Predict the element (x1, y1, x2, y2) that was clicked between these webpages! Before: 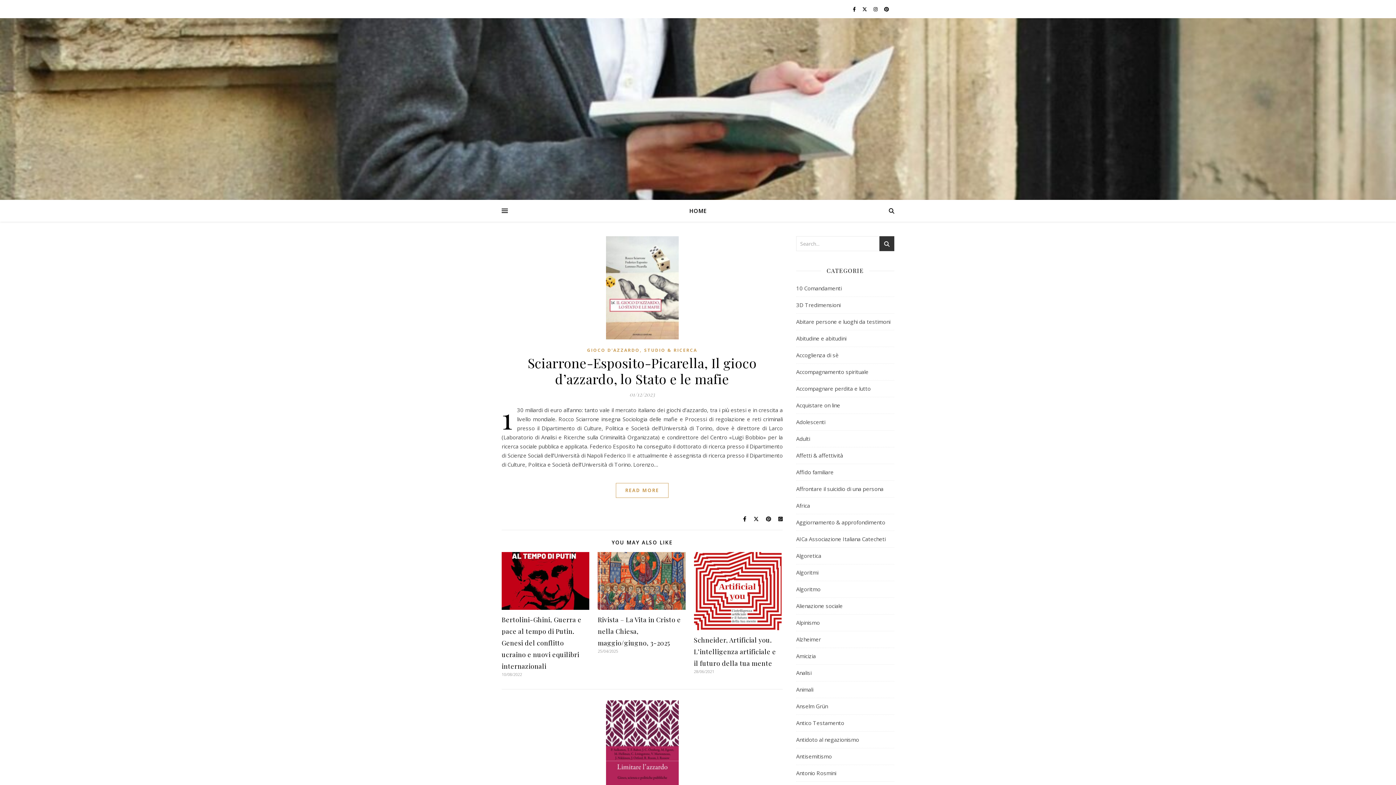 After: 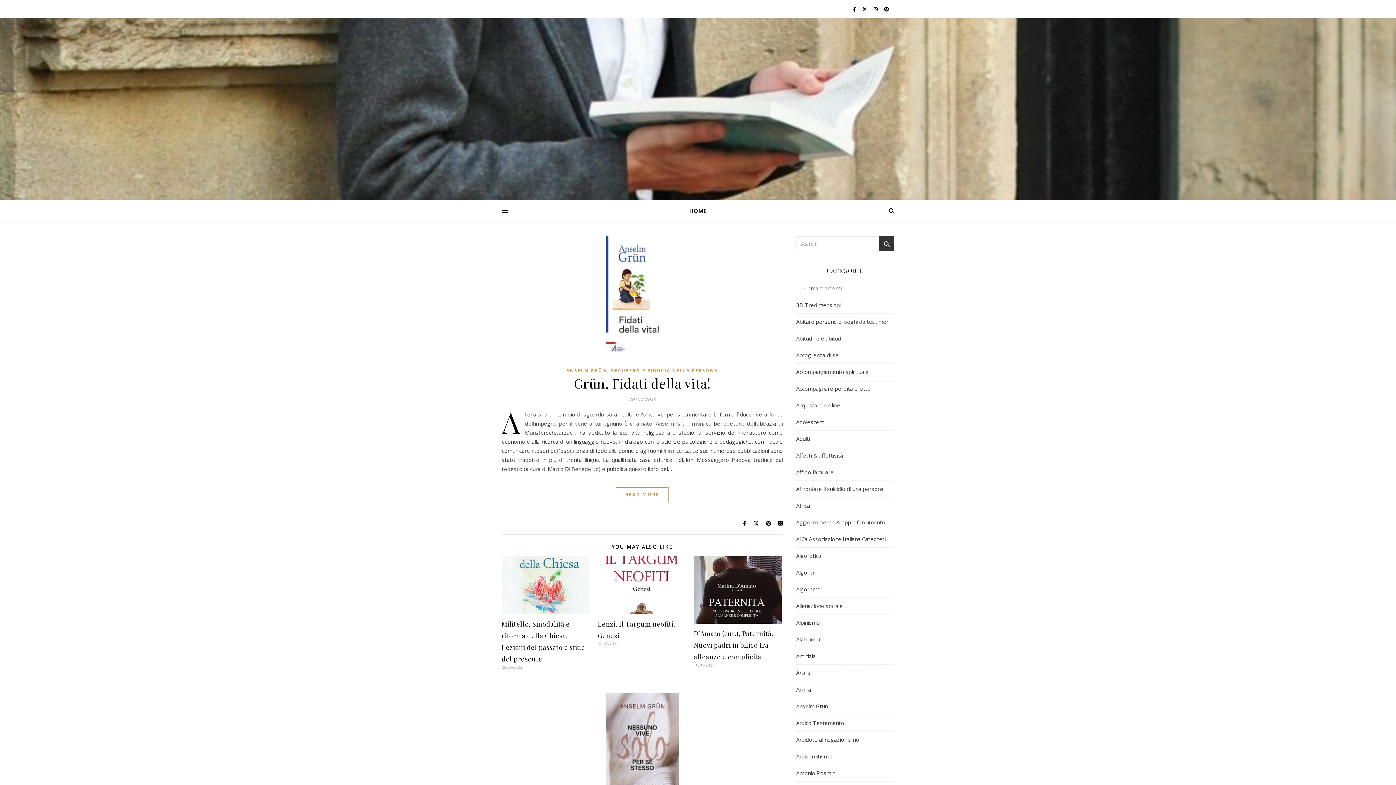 Action: label: Anselm Grün bbox: (796, 698, 828, 714)